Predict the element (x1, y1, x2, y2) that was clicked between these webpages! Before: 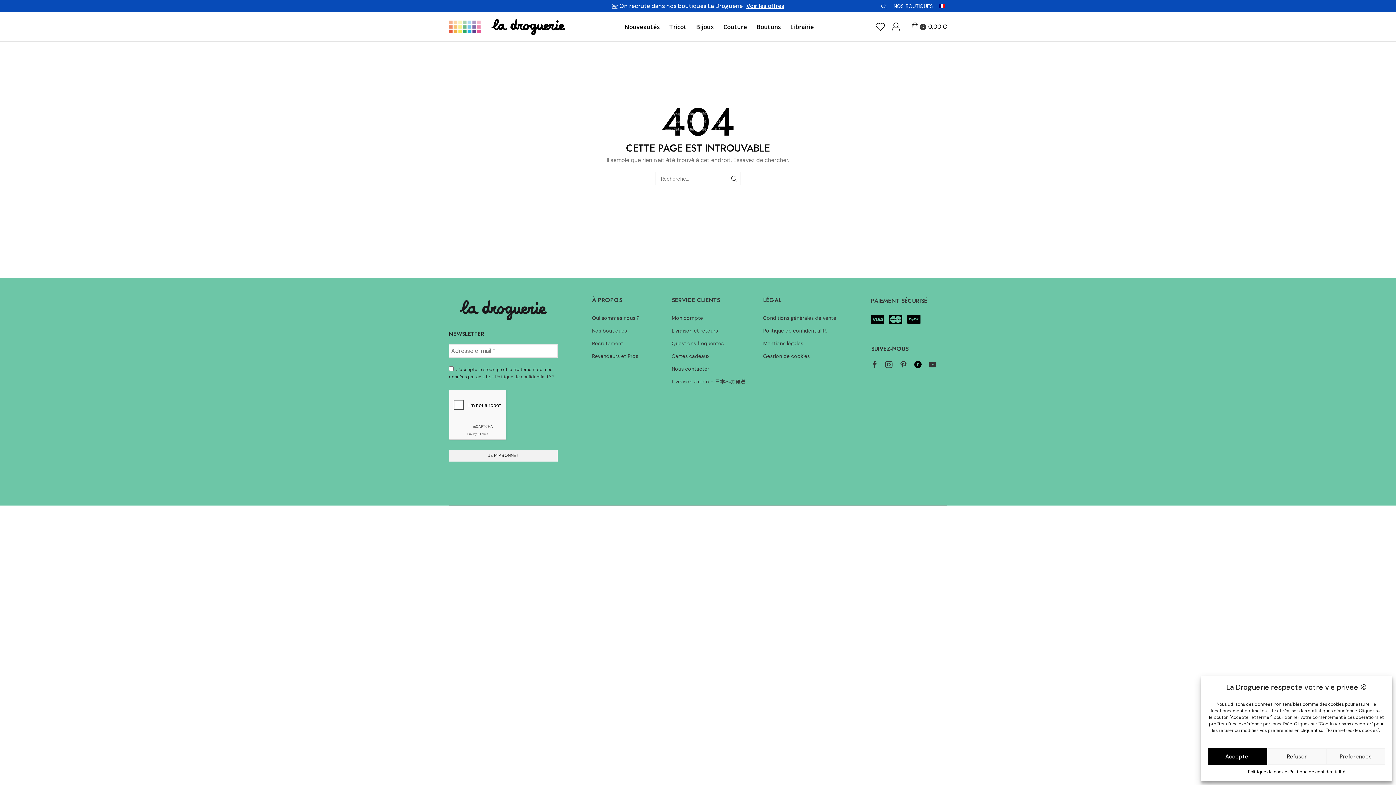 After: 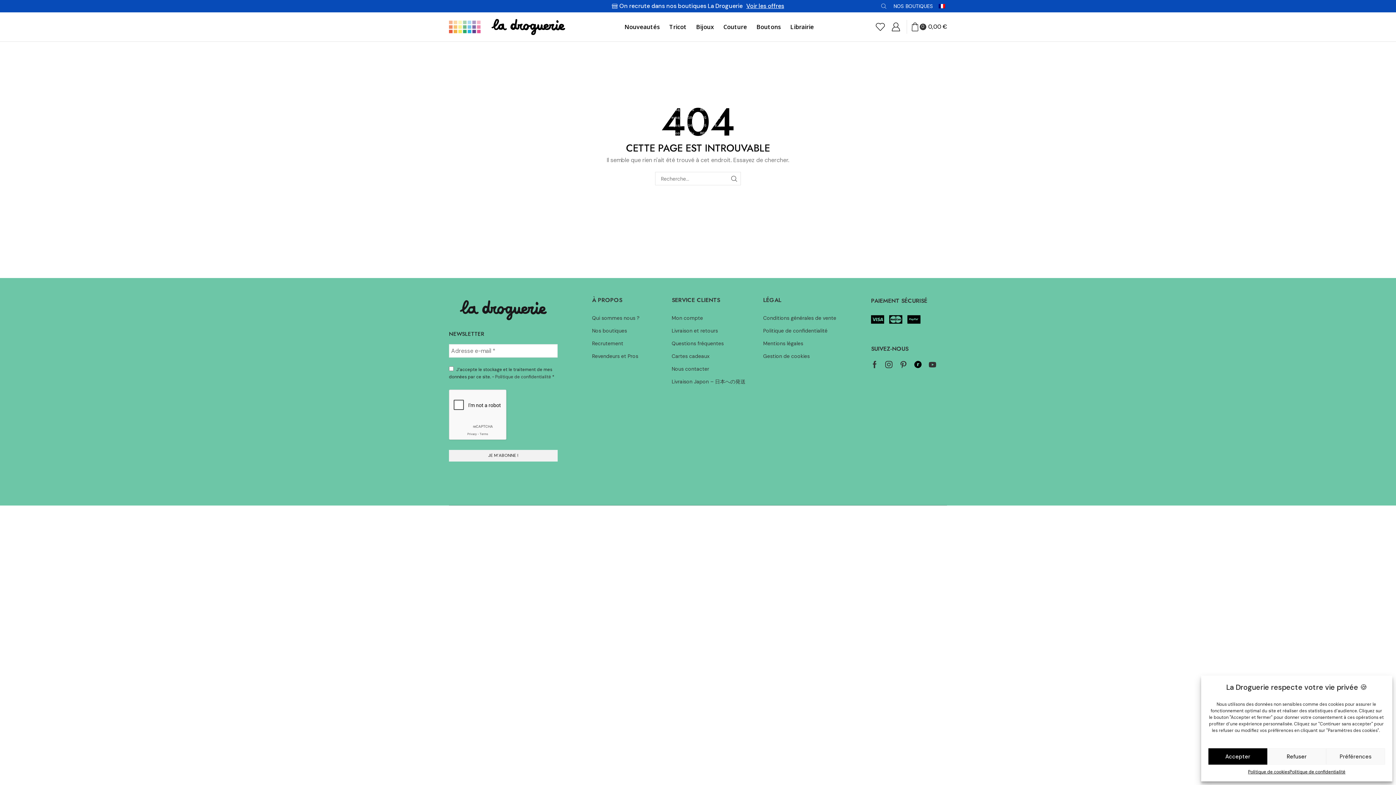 Action: label: Email bbox: (914, 361, 921, 368)